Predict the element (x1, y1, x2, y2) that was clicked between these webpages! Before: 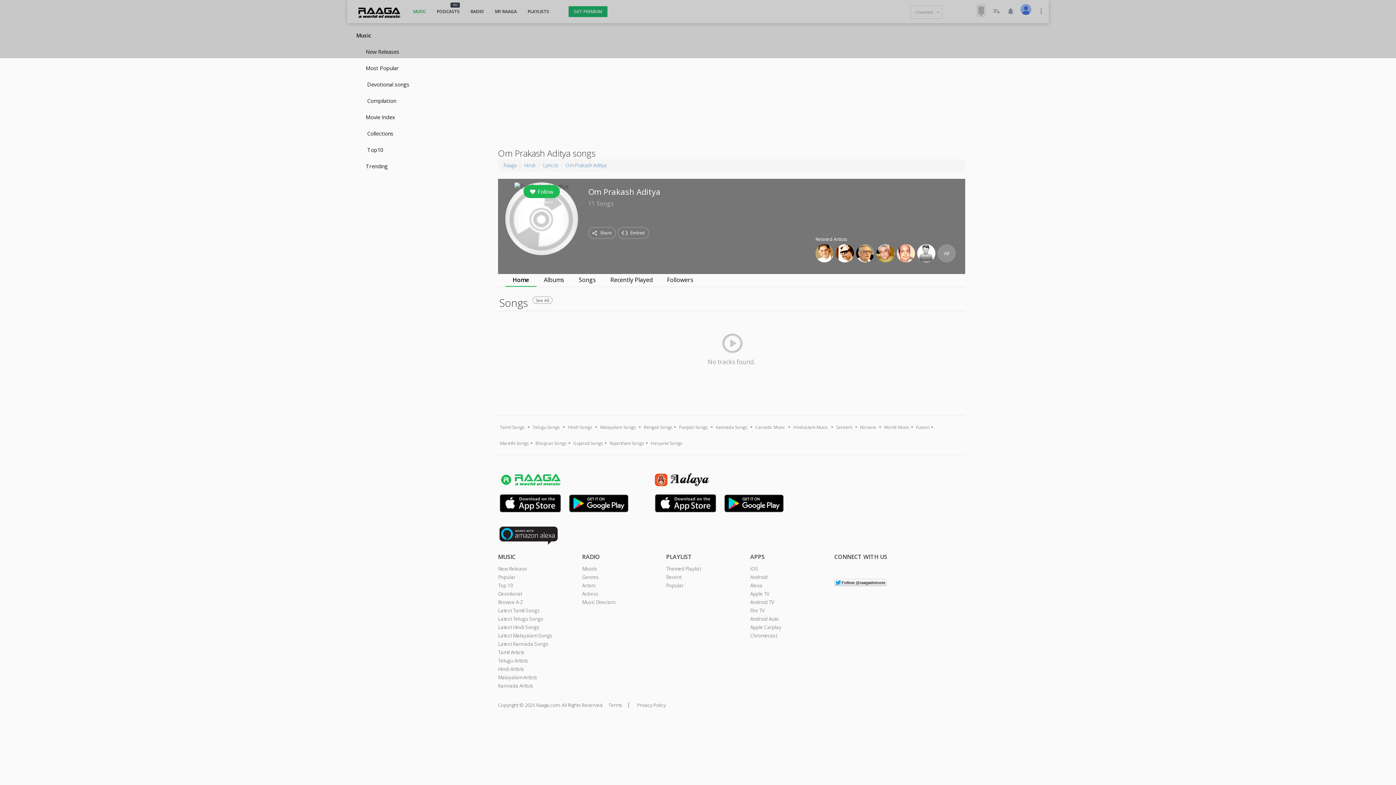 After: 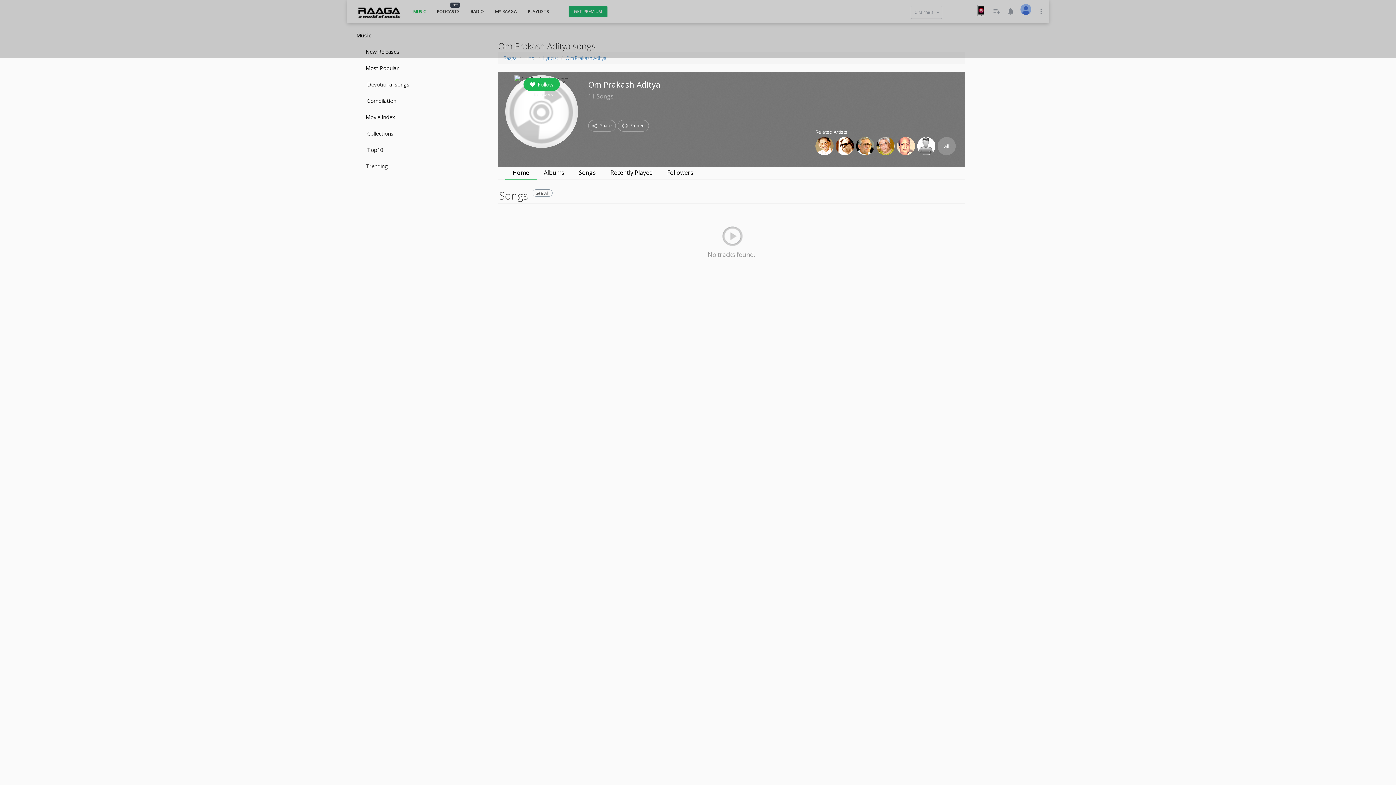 Action: bbox: (565, 162, 606, 168) label: Om Prakash Aditya